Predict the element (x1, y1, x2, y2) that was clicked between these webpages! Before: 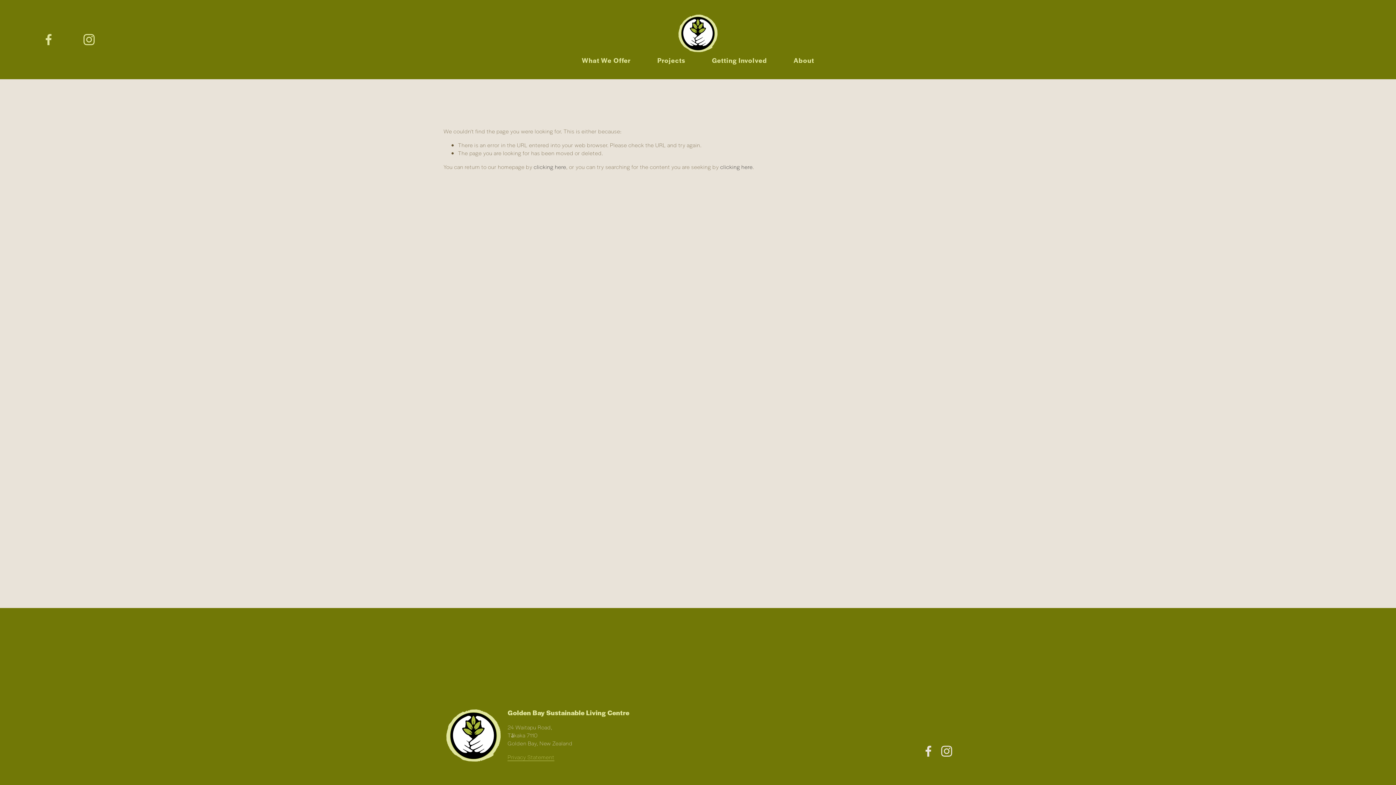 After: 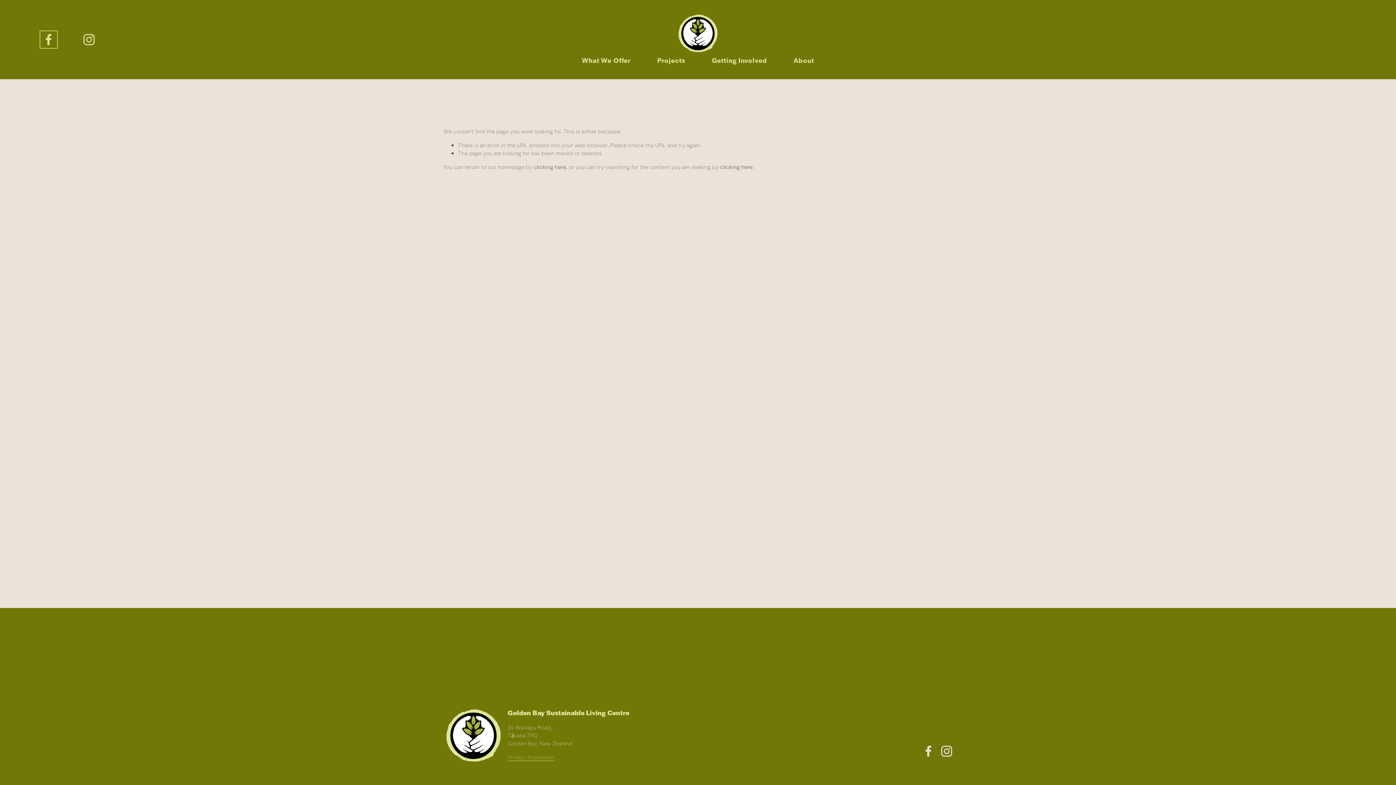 Action: label: Facebook bbox: (41, 32, 55, 46)